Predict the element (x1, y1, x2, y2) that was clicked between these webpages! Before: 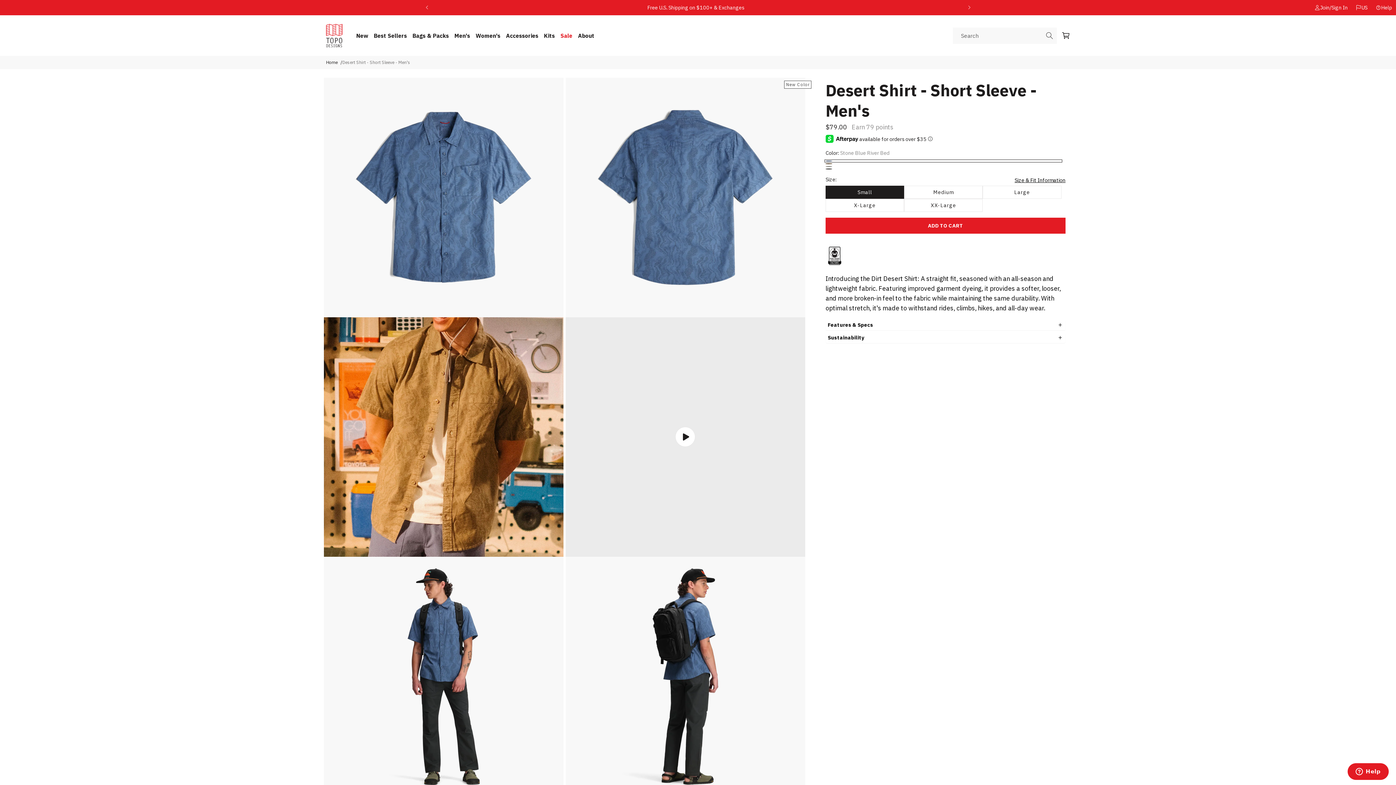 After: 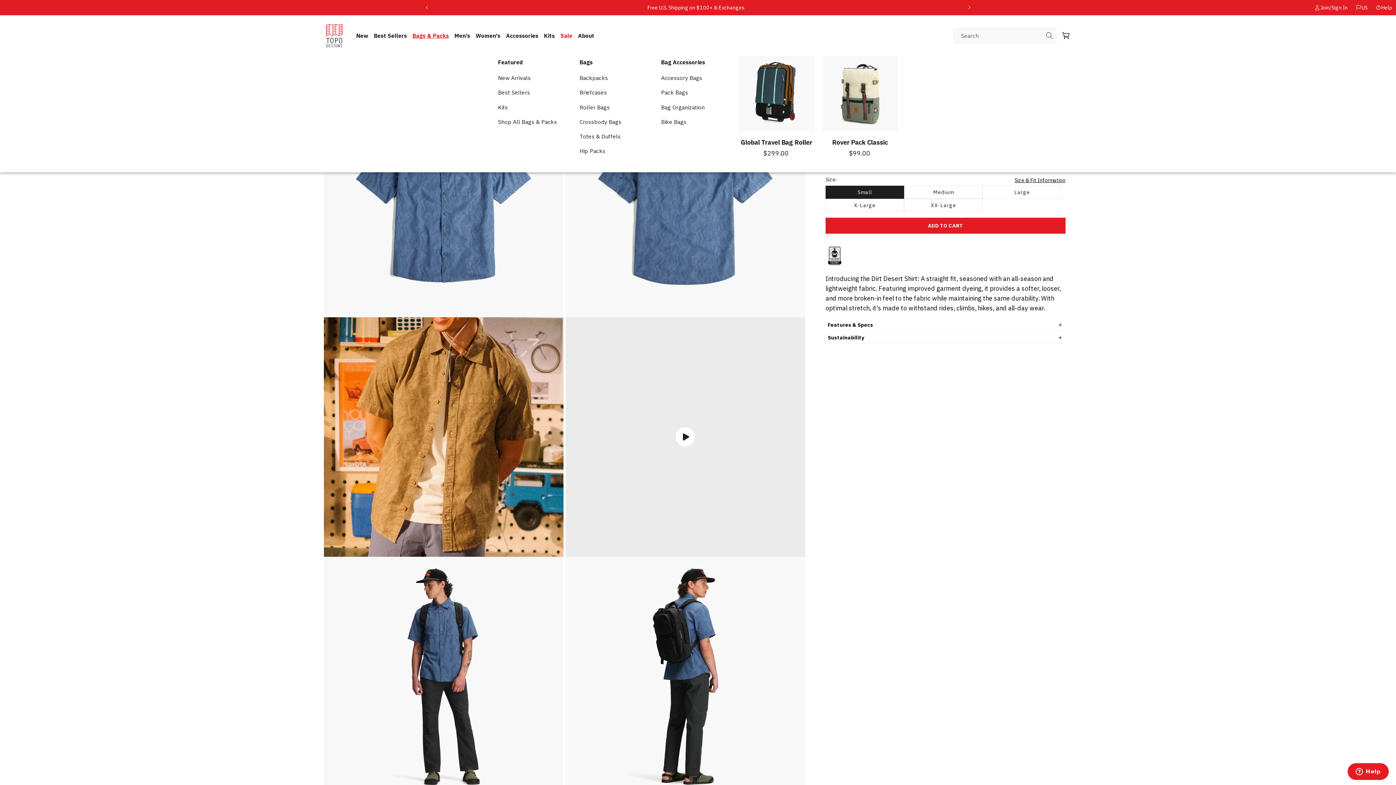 Action: bbox: (409, 27, 451, 43) label: Bags & Packs